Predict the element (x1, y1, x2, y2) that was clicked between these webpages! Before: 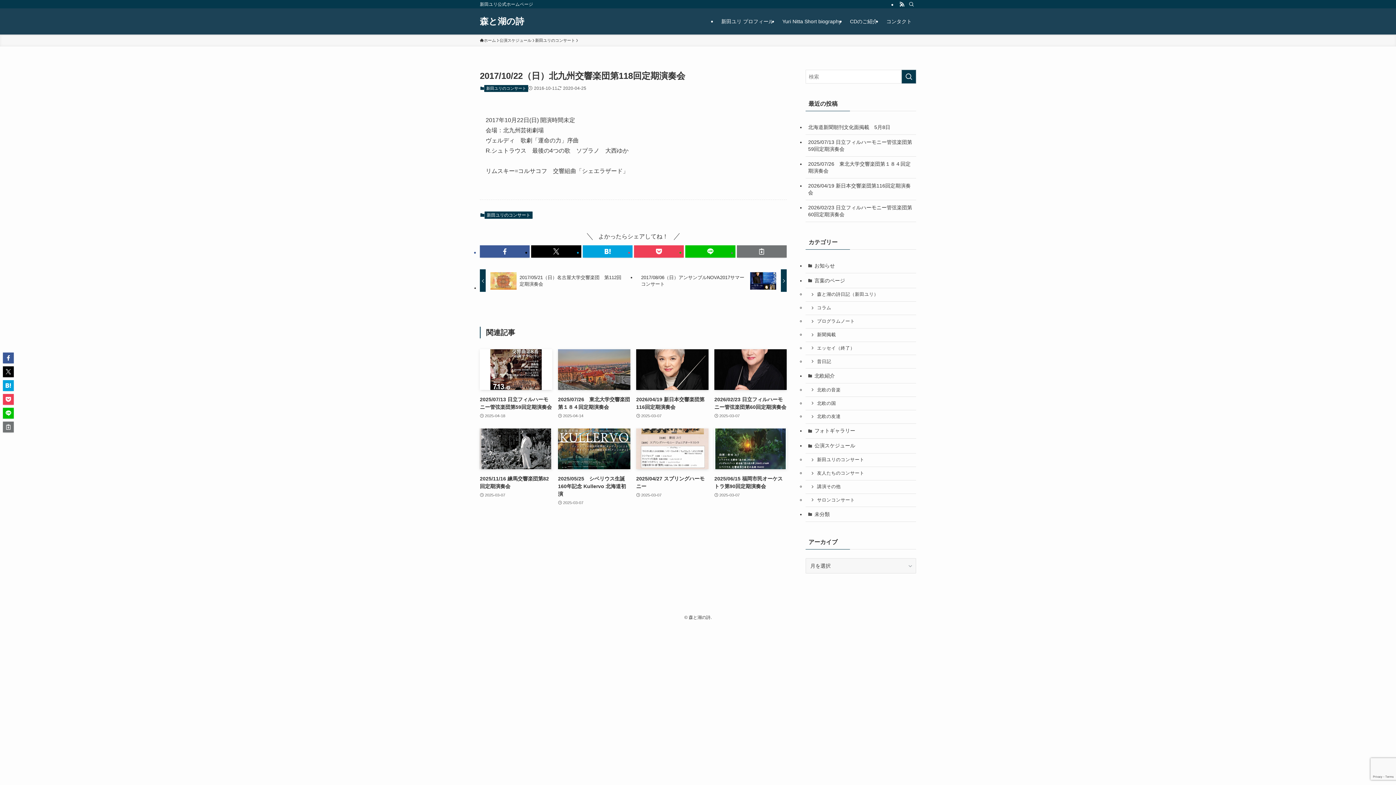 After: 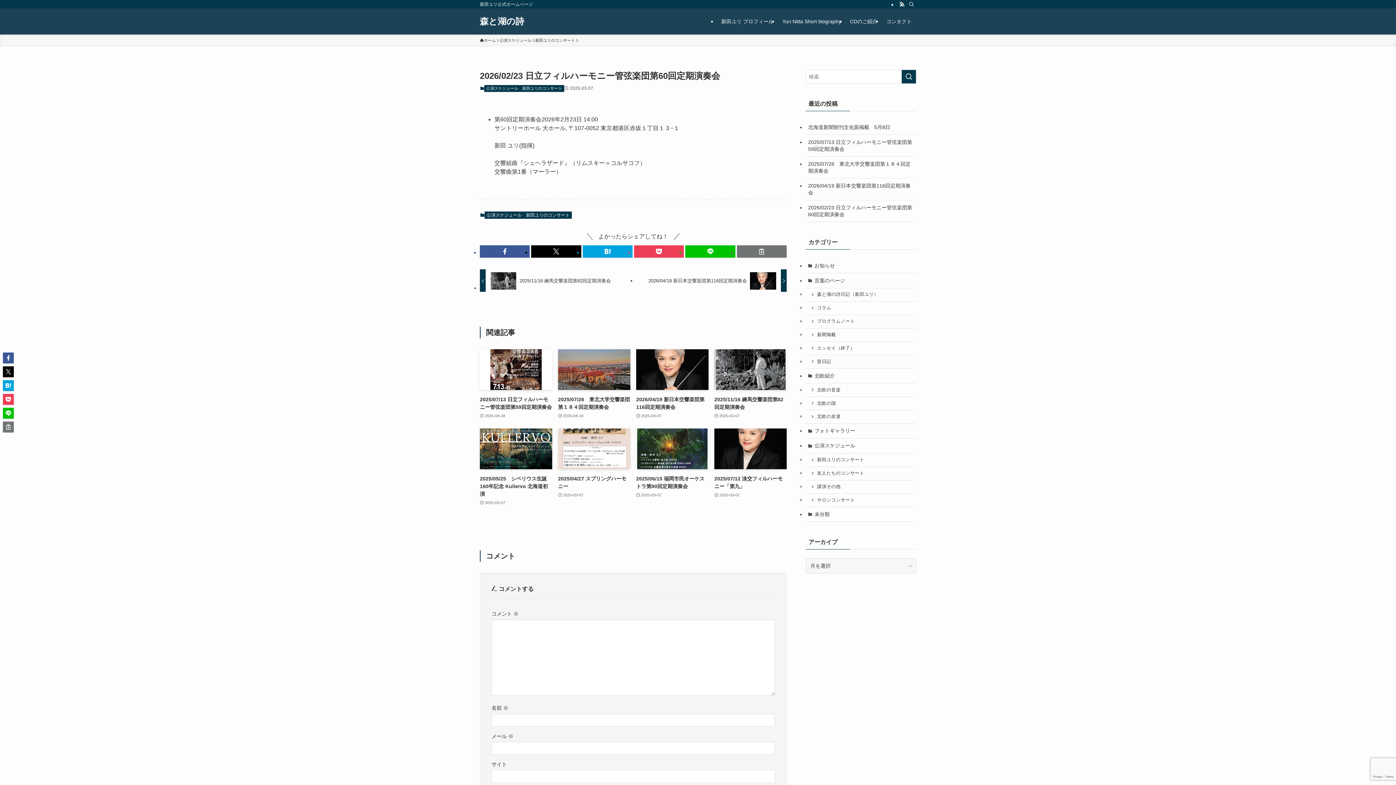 Action: label: 2026/02/23 日立フィルハーモニー管弦楽団第60回定期演奏会 bbox: (805, 200, 916, 221)